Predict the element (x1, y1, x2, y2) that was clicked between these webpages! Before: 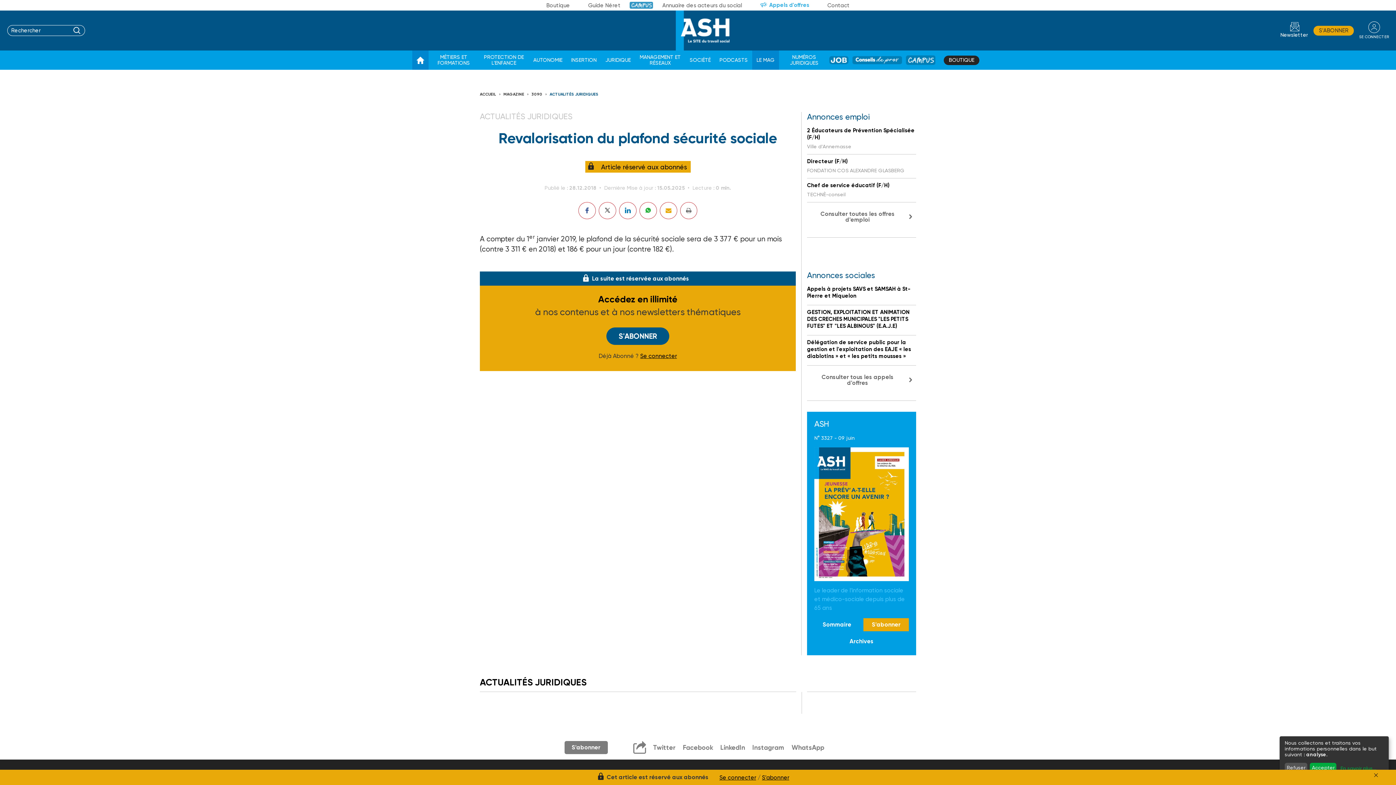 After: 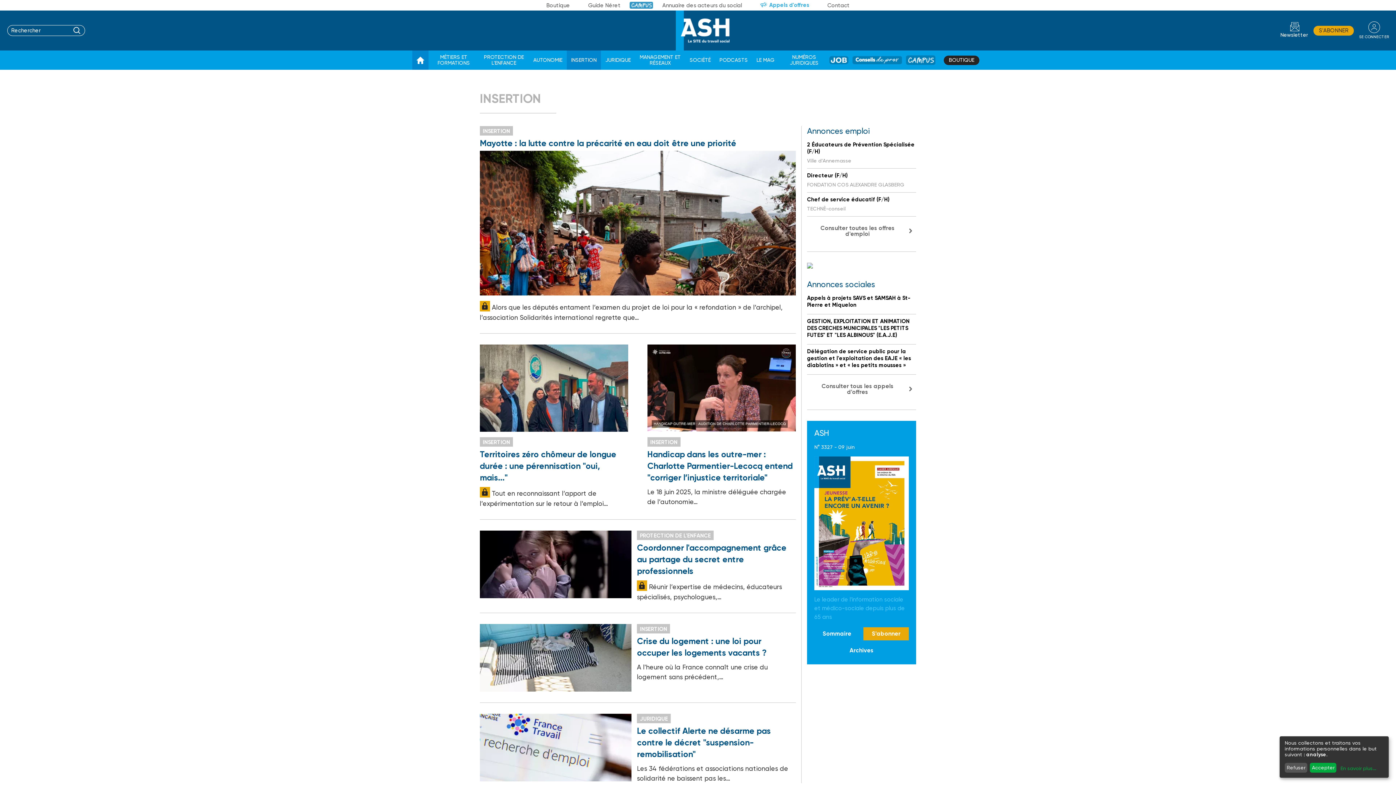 Action: bbox: (571, 53, 596, 67) label: INSERTION